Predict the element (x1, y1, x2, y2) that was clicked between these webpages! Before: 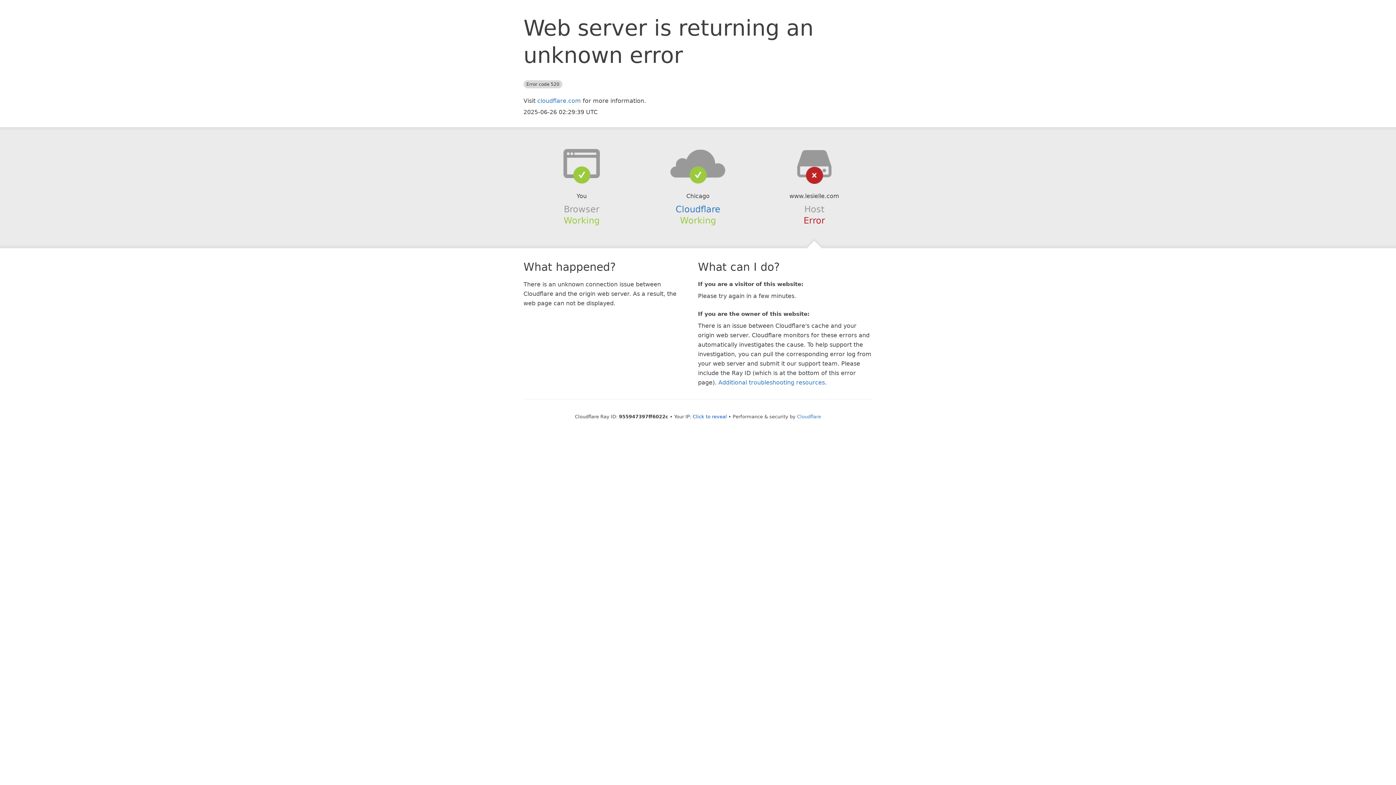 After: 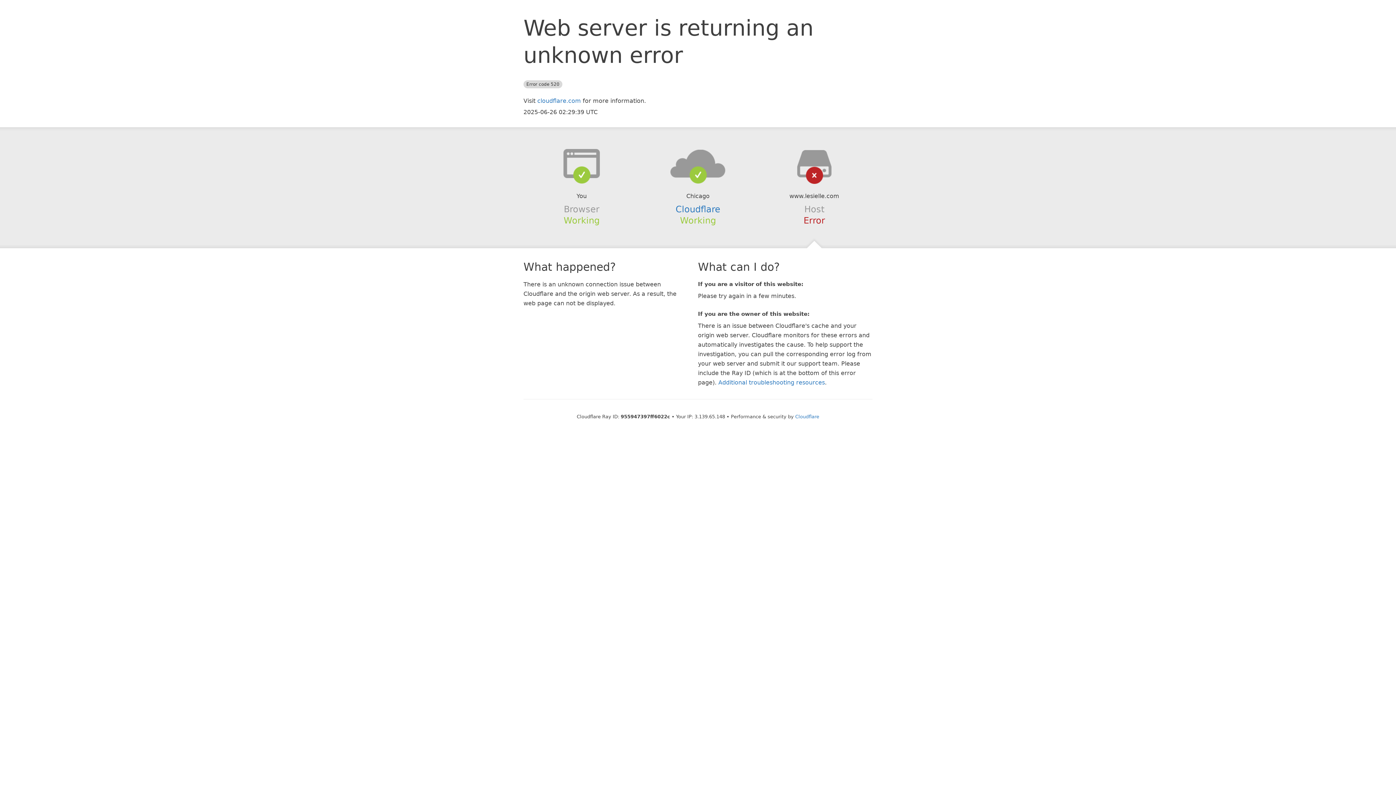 Action: bbox: (692, 414, 727, 419) label: Click to reveal